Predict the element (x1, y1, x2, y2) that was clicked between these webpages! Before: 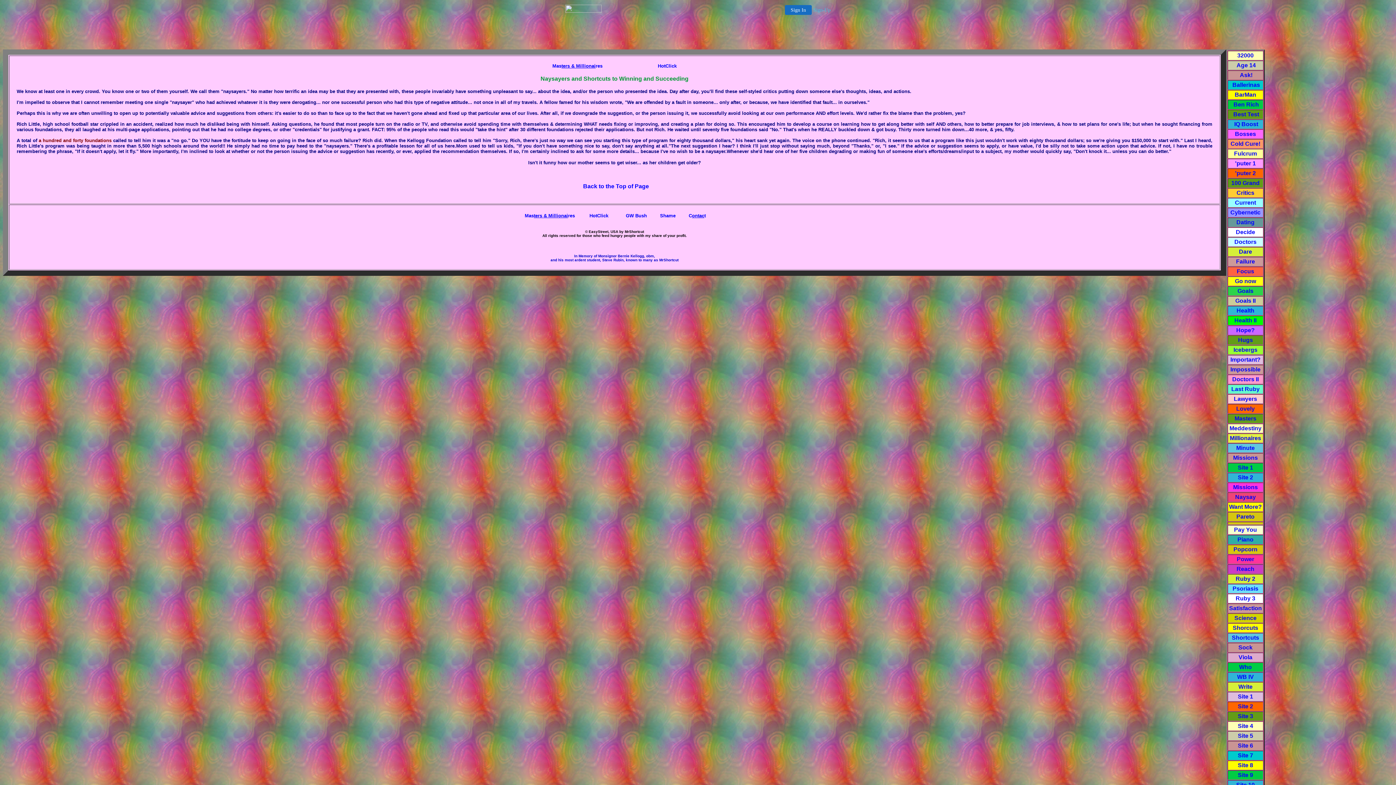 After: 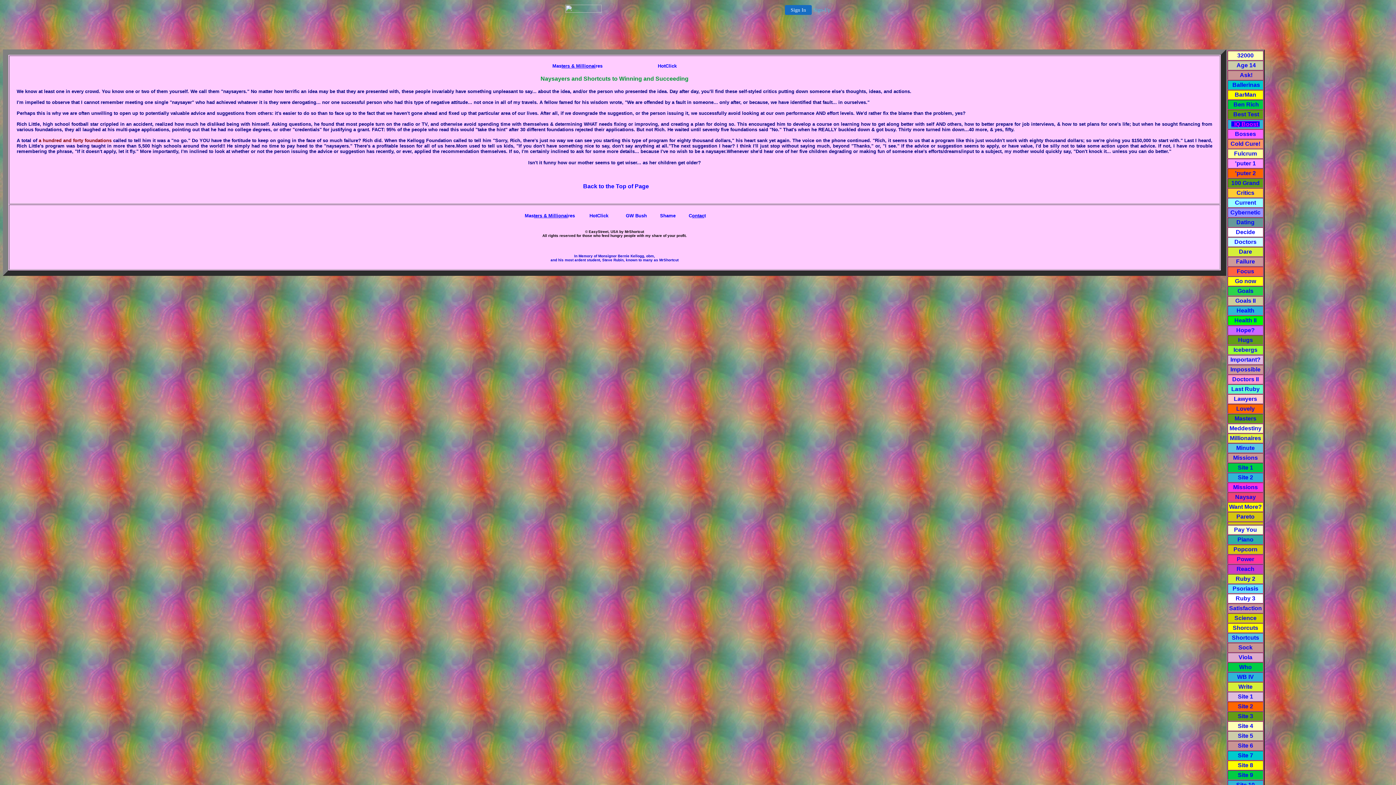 Action: bbox: (1231, 121, 1260, 127) label:   IQ Boost 